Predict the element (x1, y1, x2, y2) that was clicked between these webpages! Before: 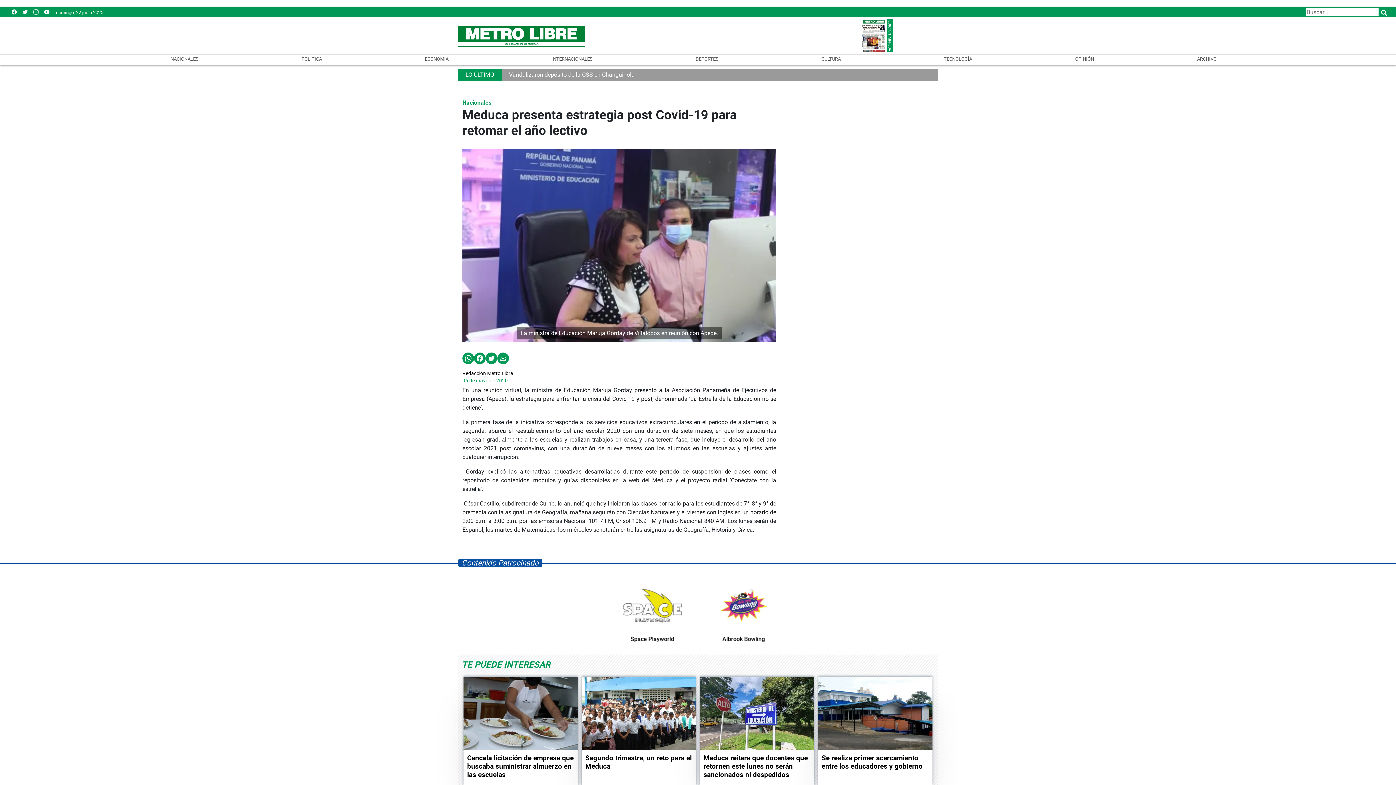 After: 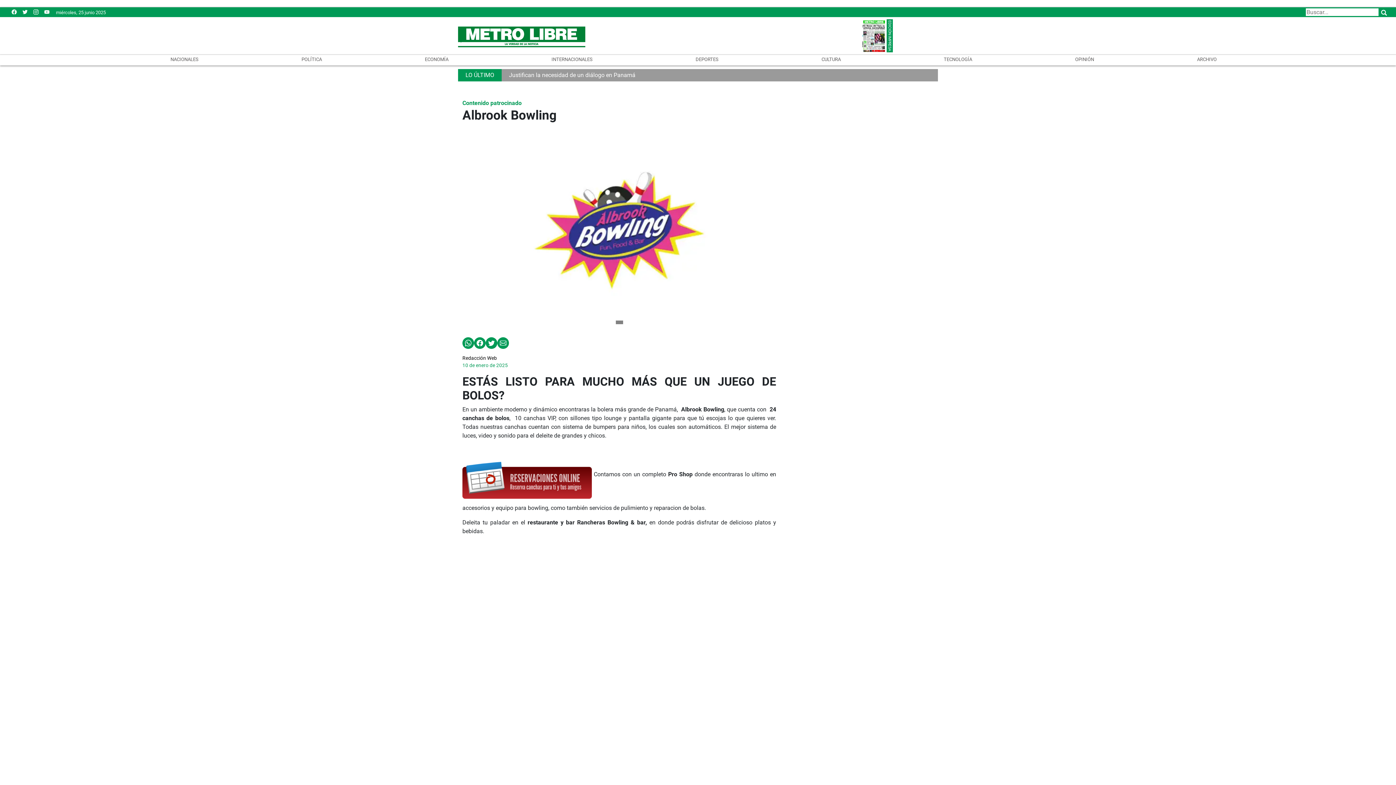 Action: bbox: (700, 577, 787, 634)